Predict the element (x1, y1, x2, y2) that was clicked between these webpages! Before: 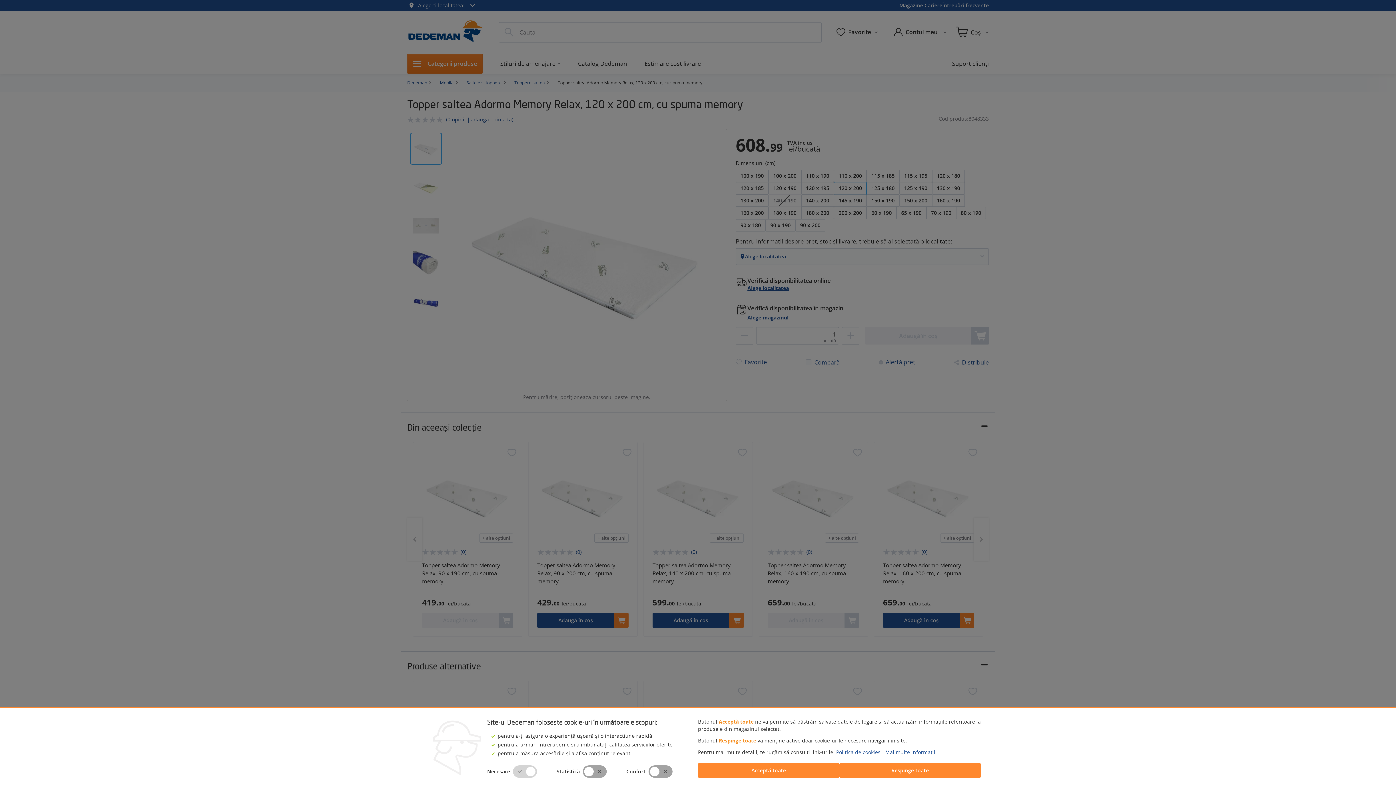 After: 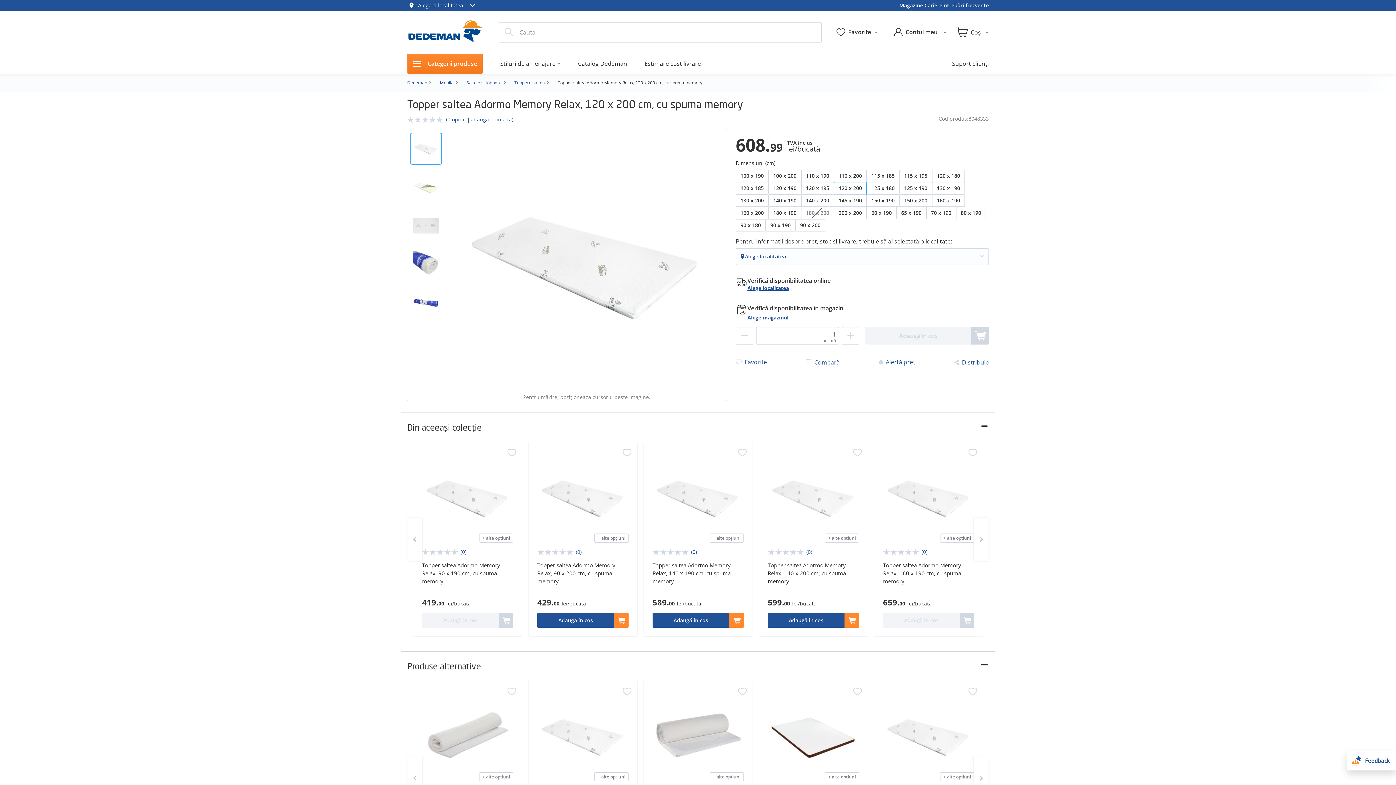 Action: label: Acceptă toate bbox: (698, 763, 839, 778)